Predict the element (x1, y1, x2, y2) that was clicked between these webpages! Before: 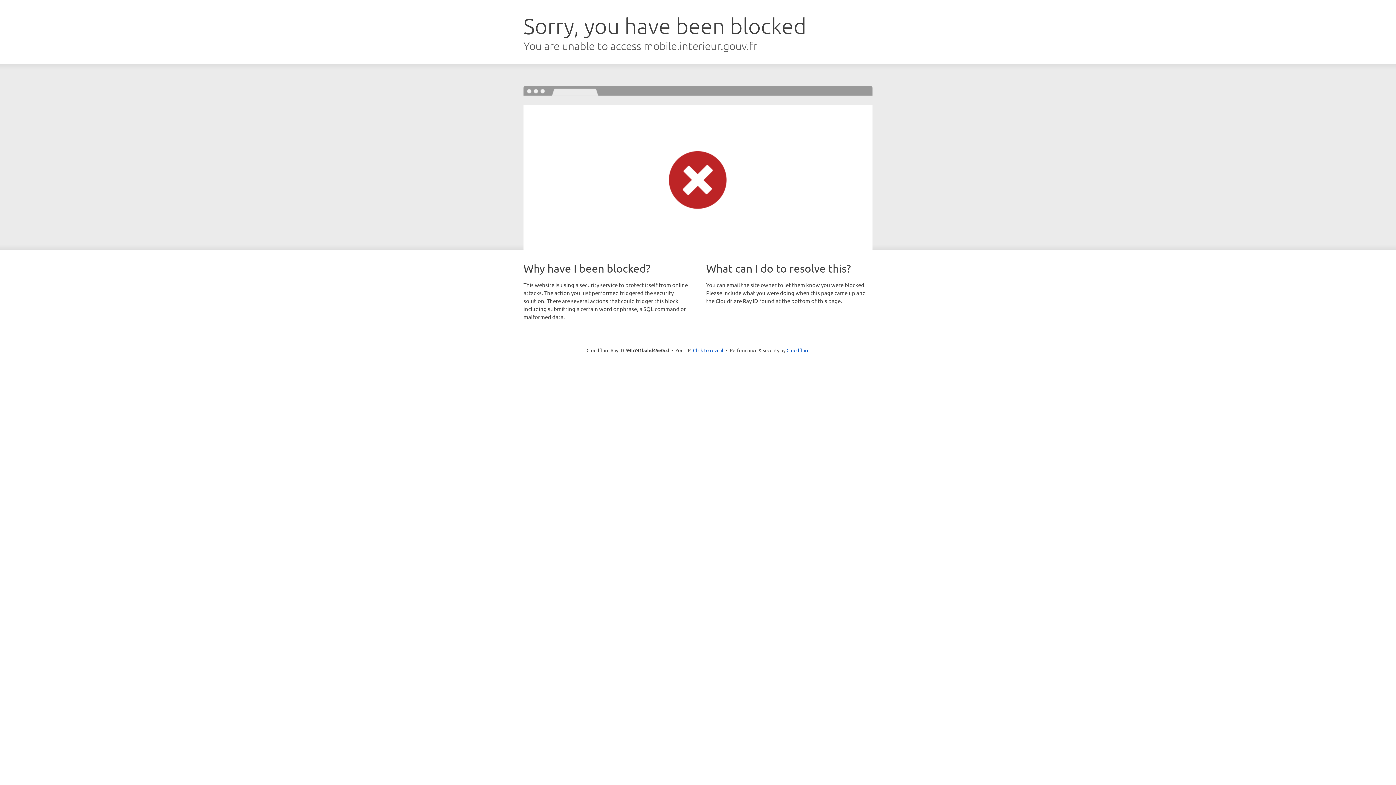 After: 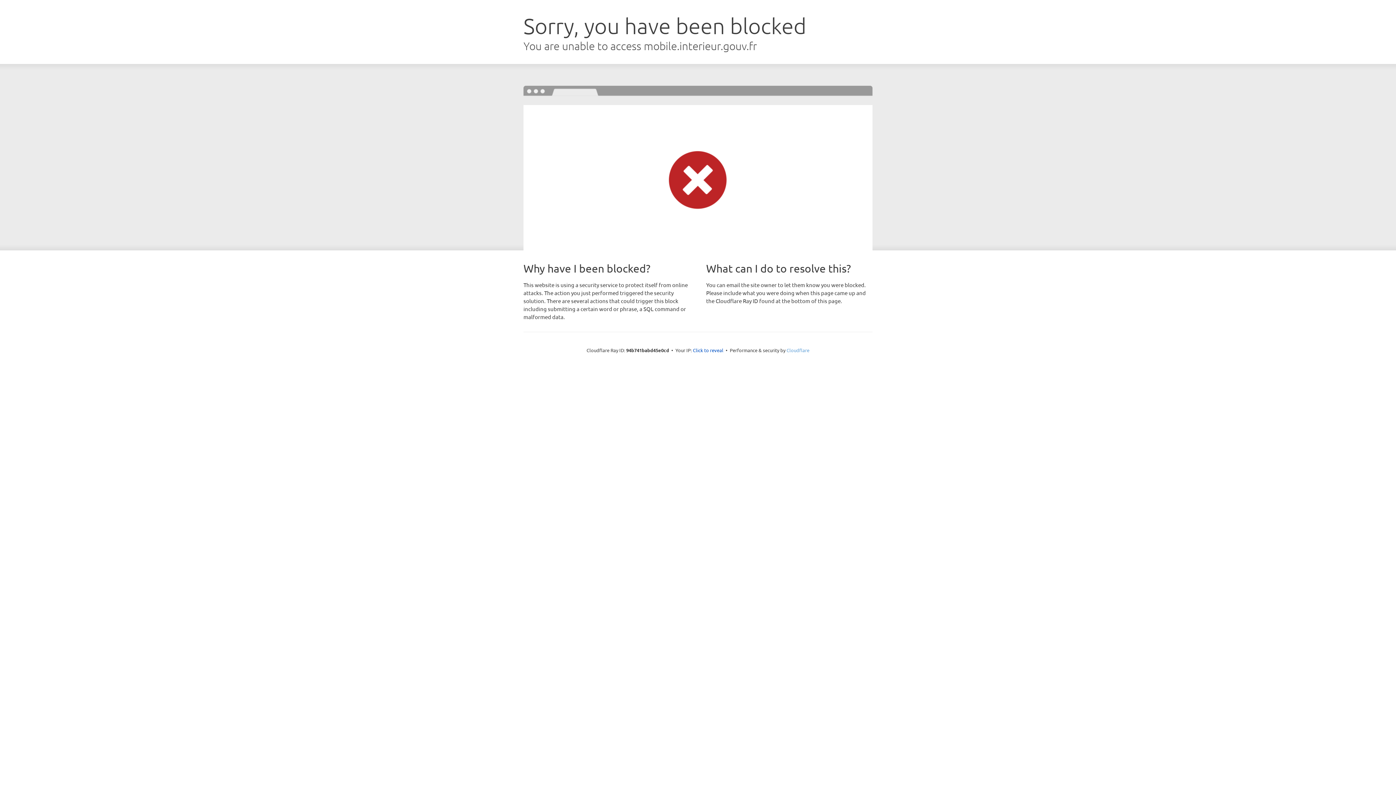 Action: bbox: (786, 347, 809, 353) label: Cloudflare